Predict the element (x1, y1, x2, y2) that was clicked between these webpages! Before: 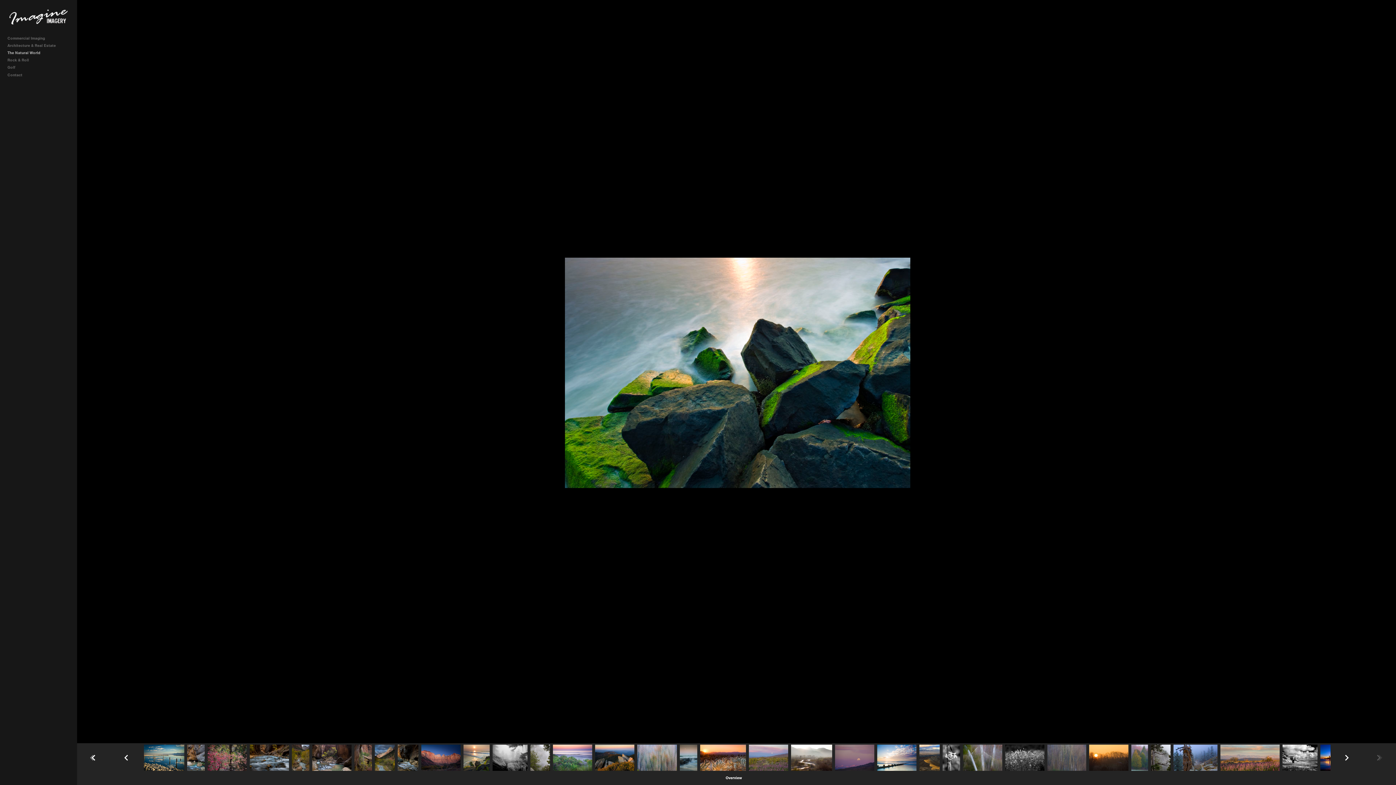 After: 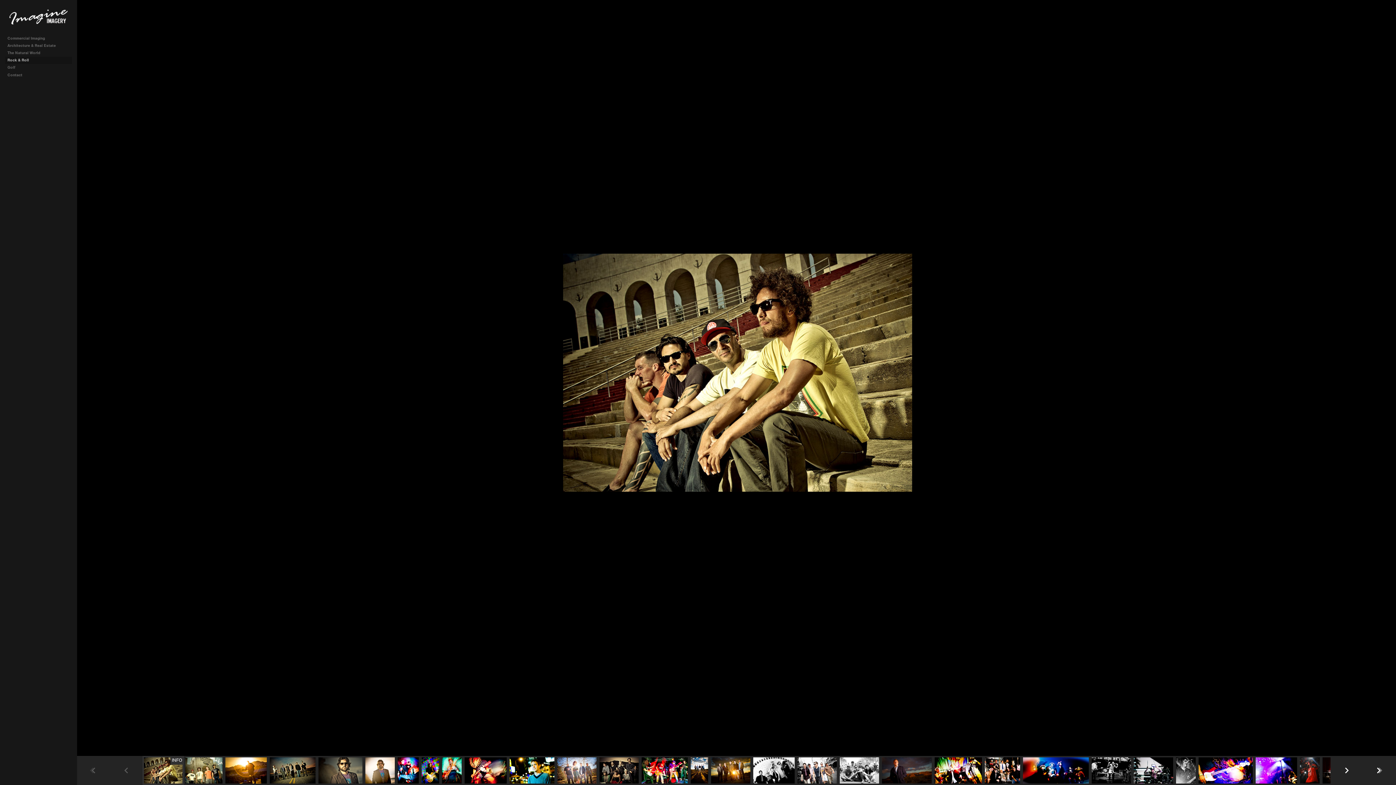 Action: label: Rock & Roll bbox: (5, 56, 72, 63)